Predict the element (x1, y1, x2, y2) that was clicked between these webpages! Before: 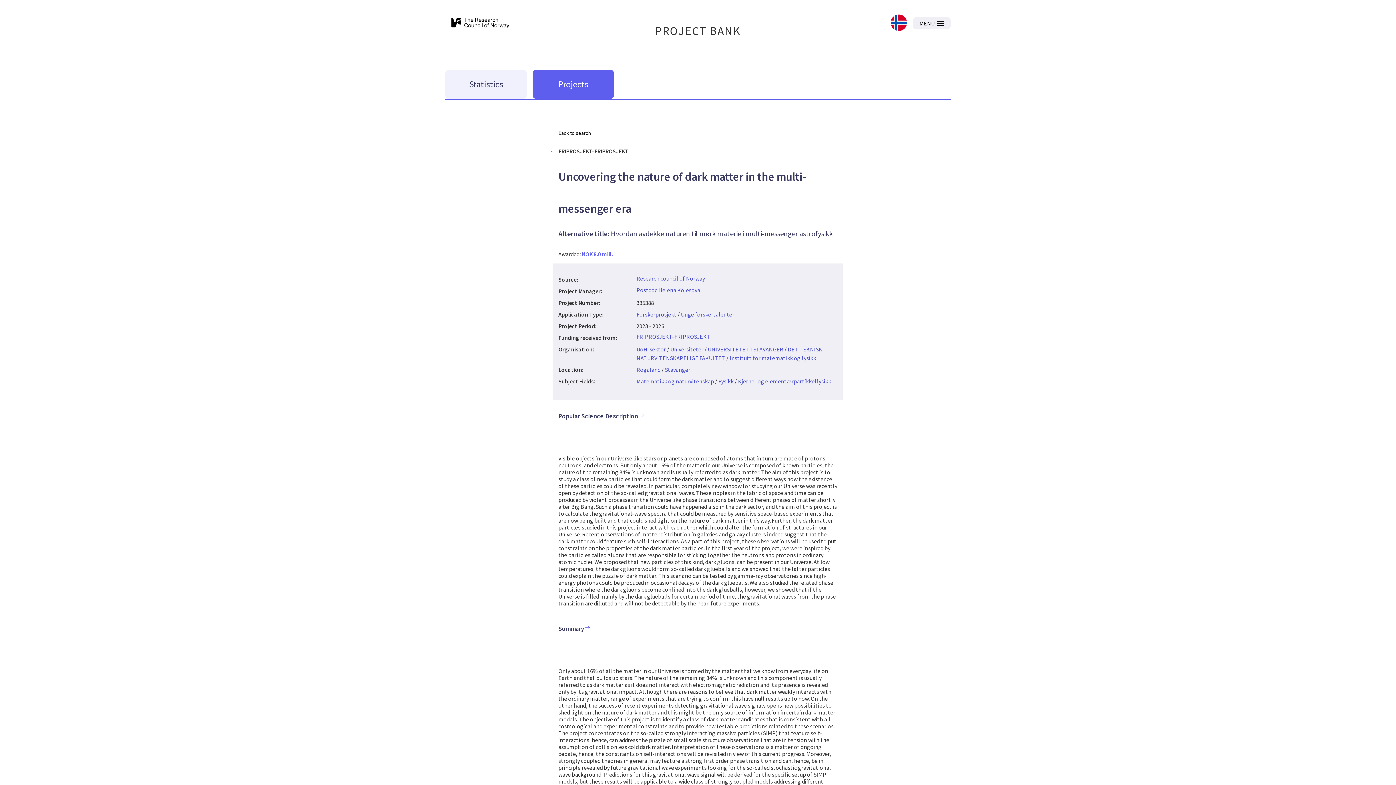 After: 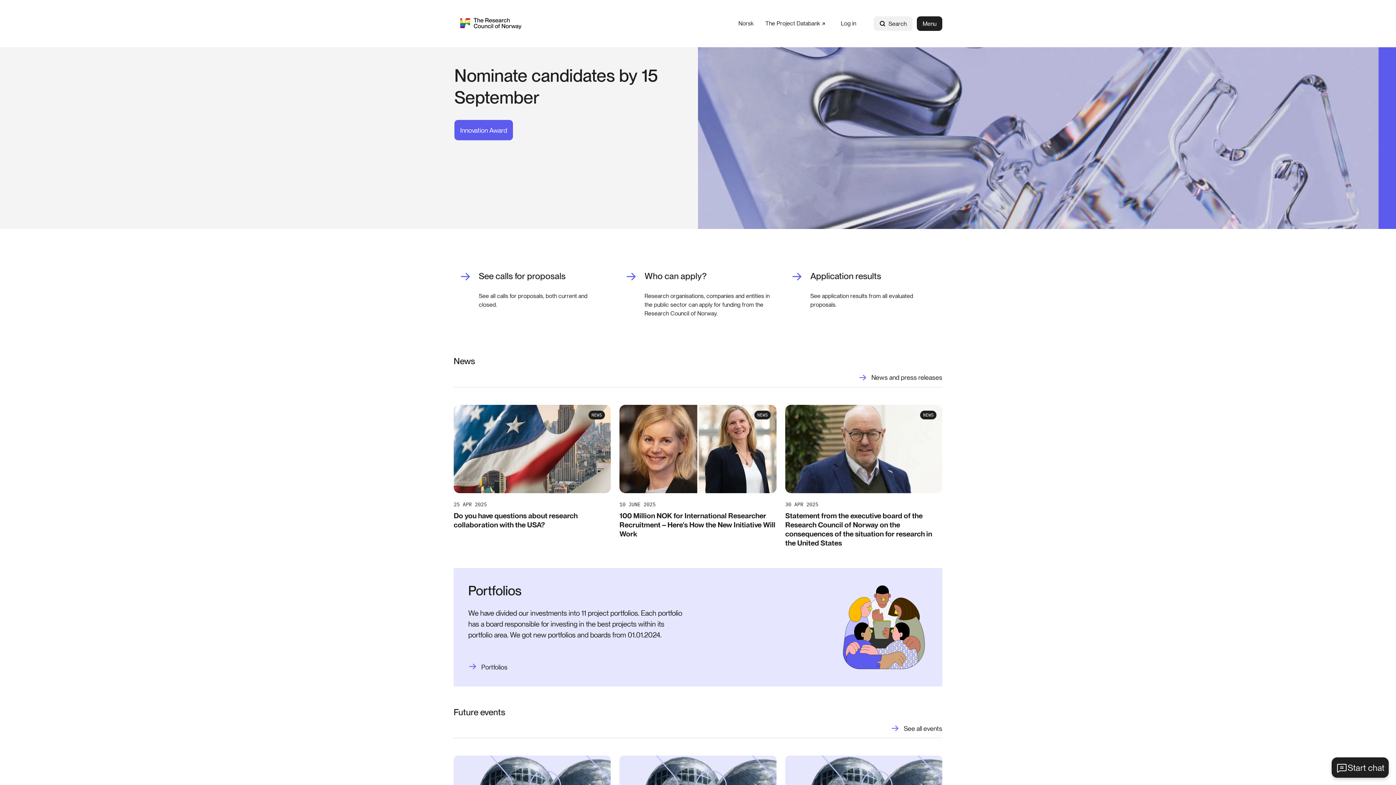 Action: bbox: (445, 11, 510, 33)